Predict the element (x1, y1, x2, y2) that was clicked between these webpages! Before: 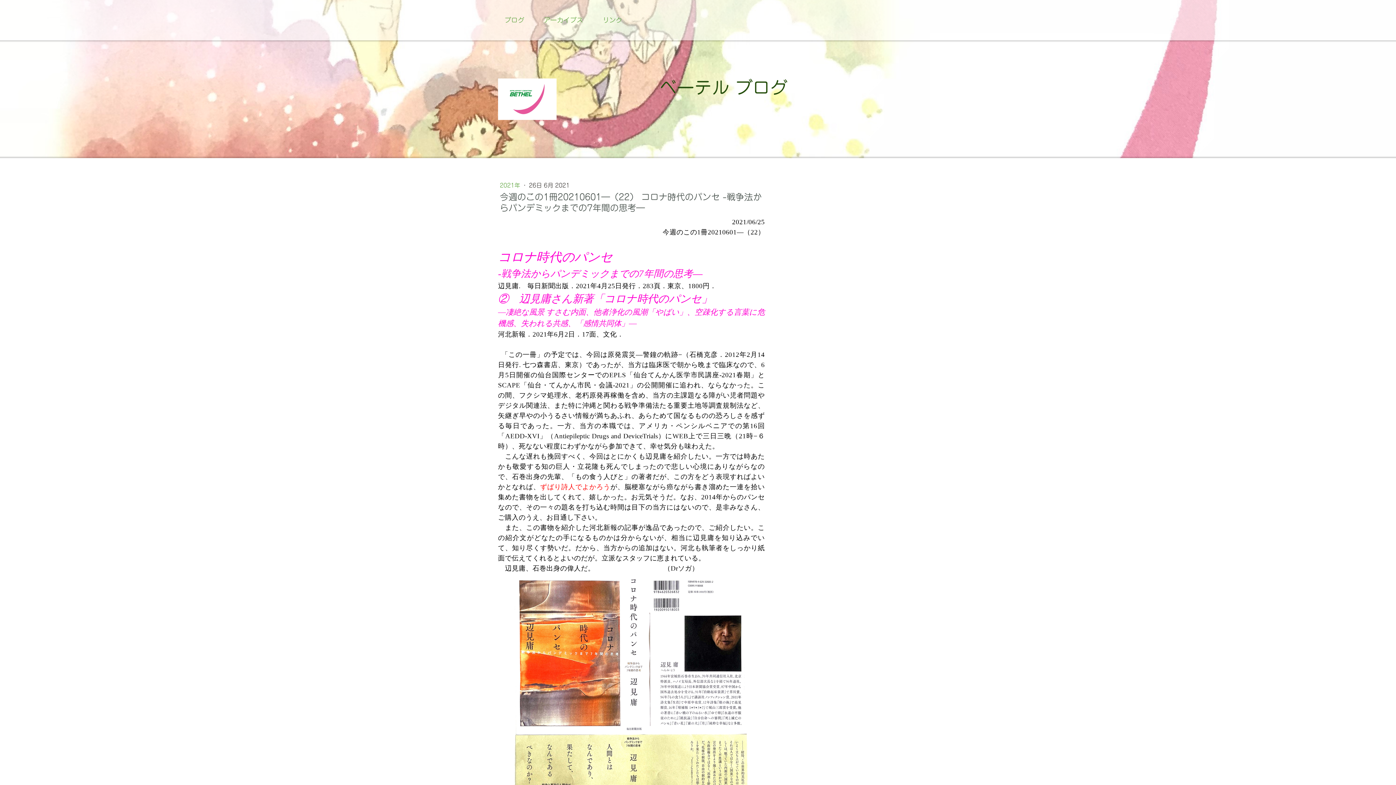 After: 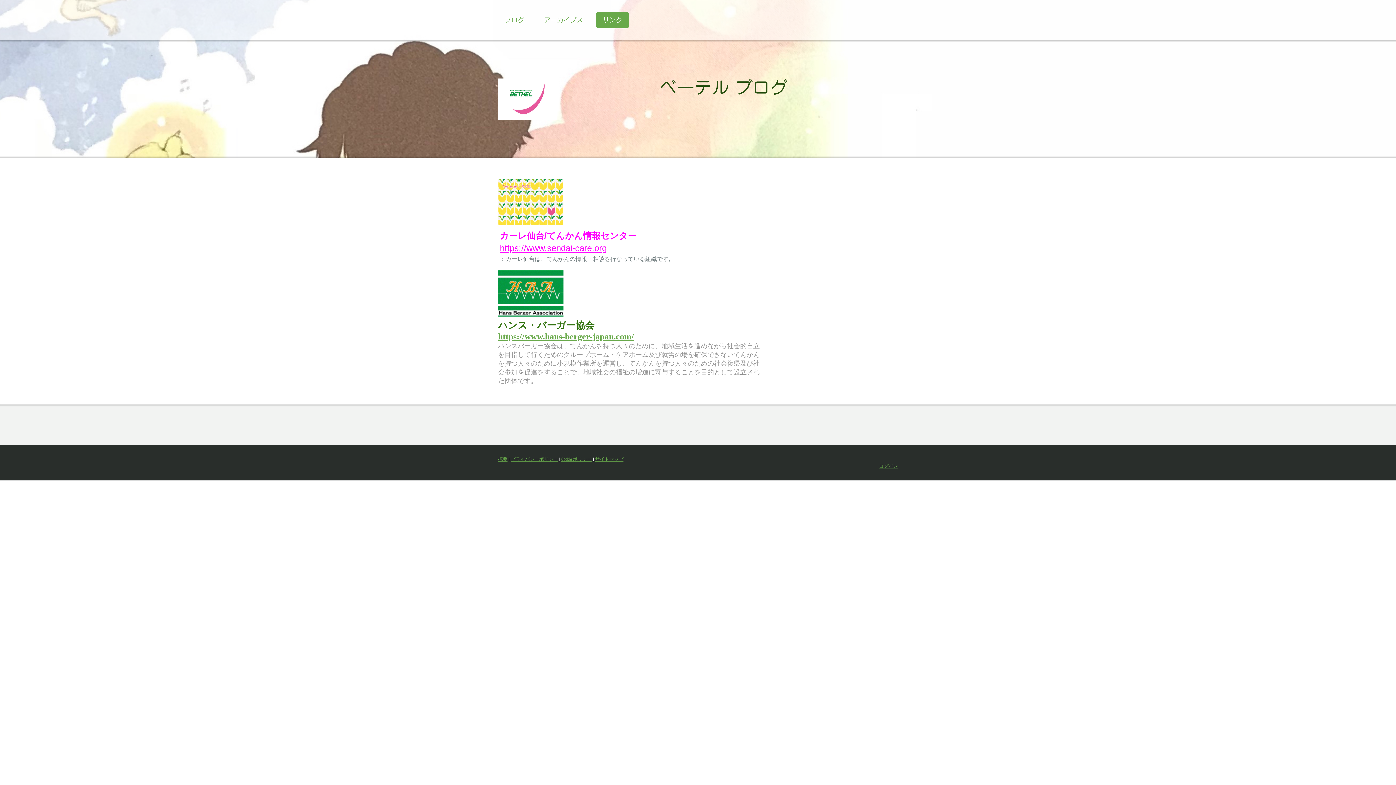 Action: label: リンク bbox: (596, 12, 629, 28)